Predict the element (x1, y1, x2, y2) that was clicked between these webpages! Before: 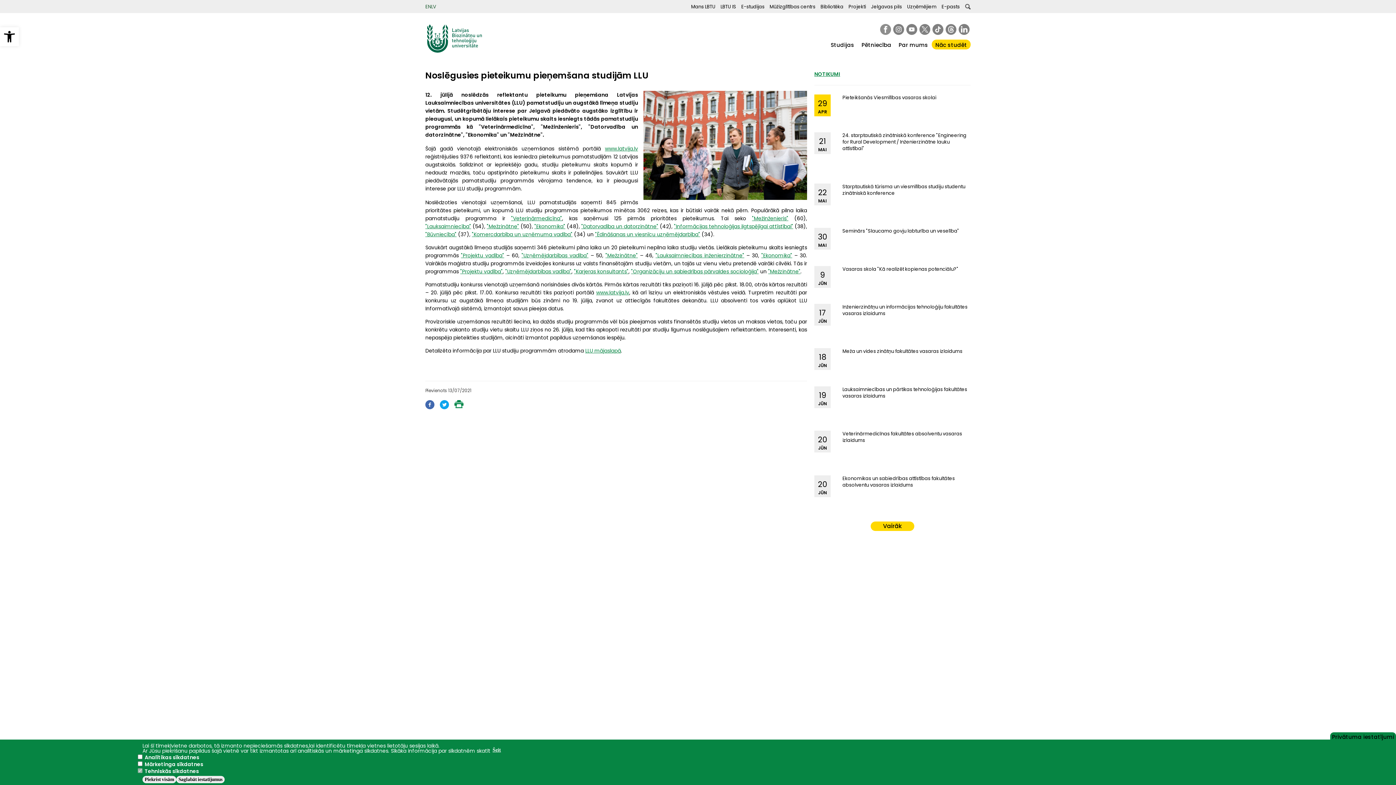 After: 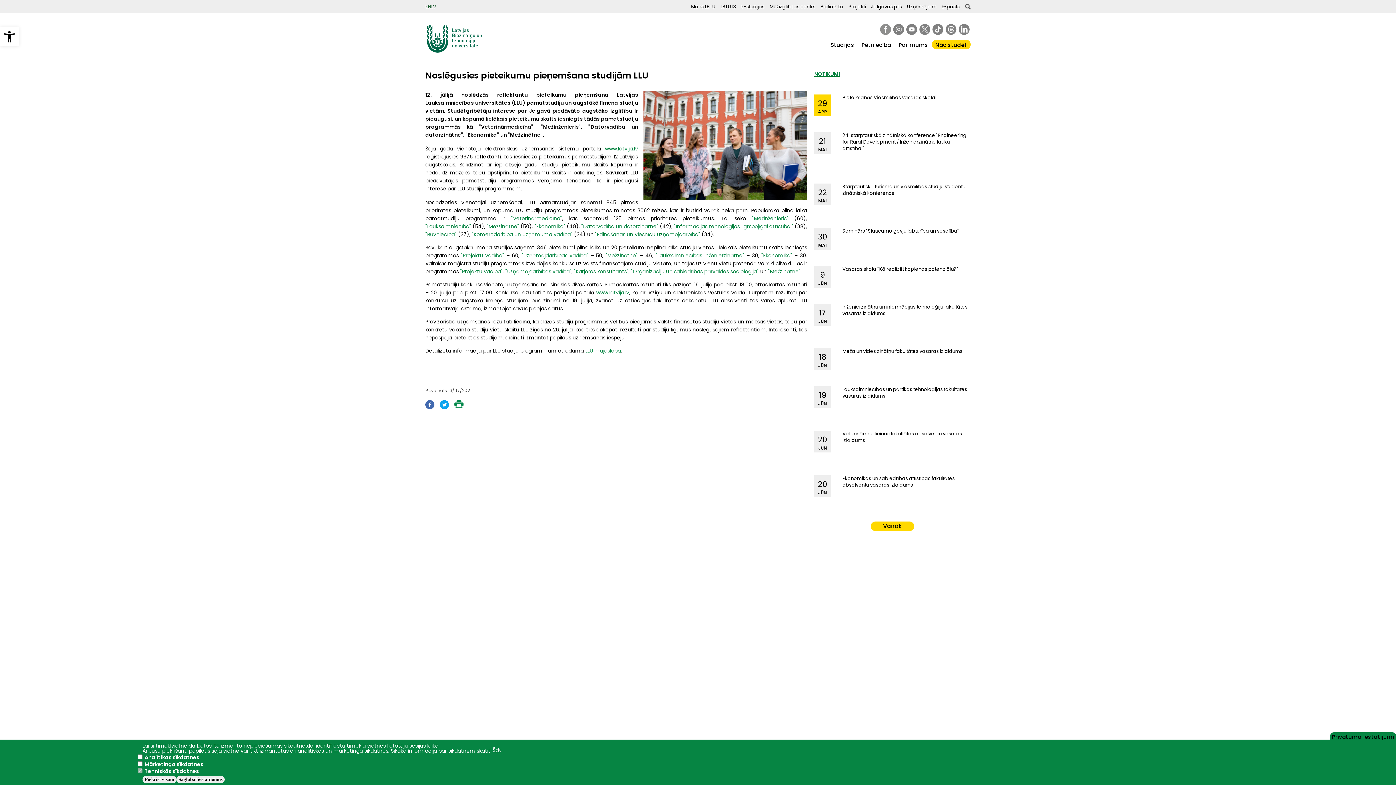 Action: bbox: (440, 403, 449, 411)